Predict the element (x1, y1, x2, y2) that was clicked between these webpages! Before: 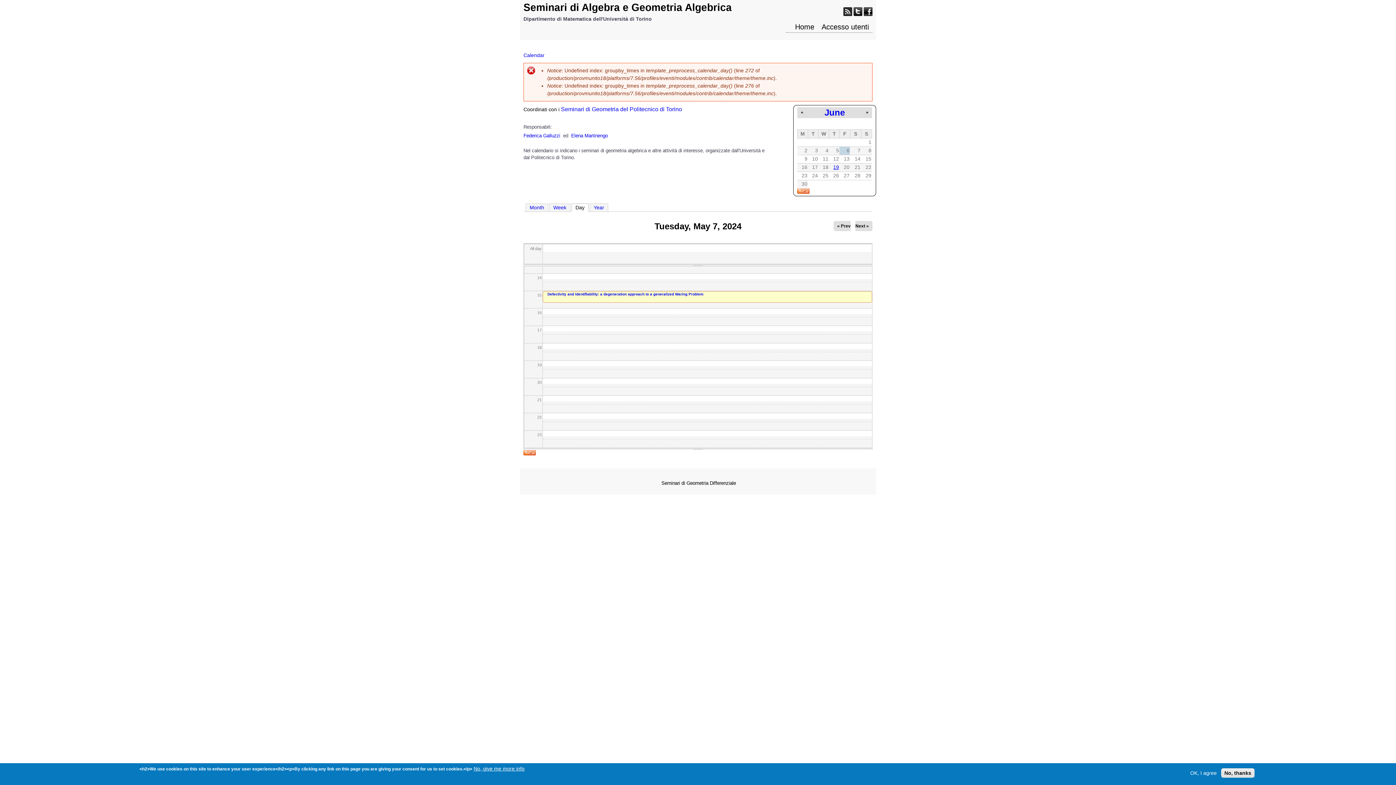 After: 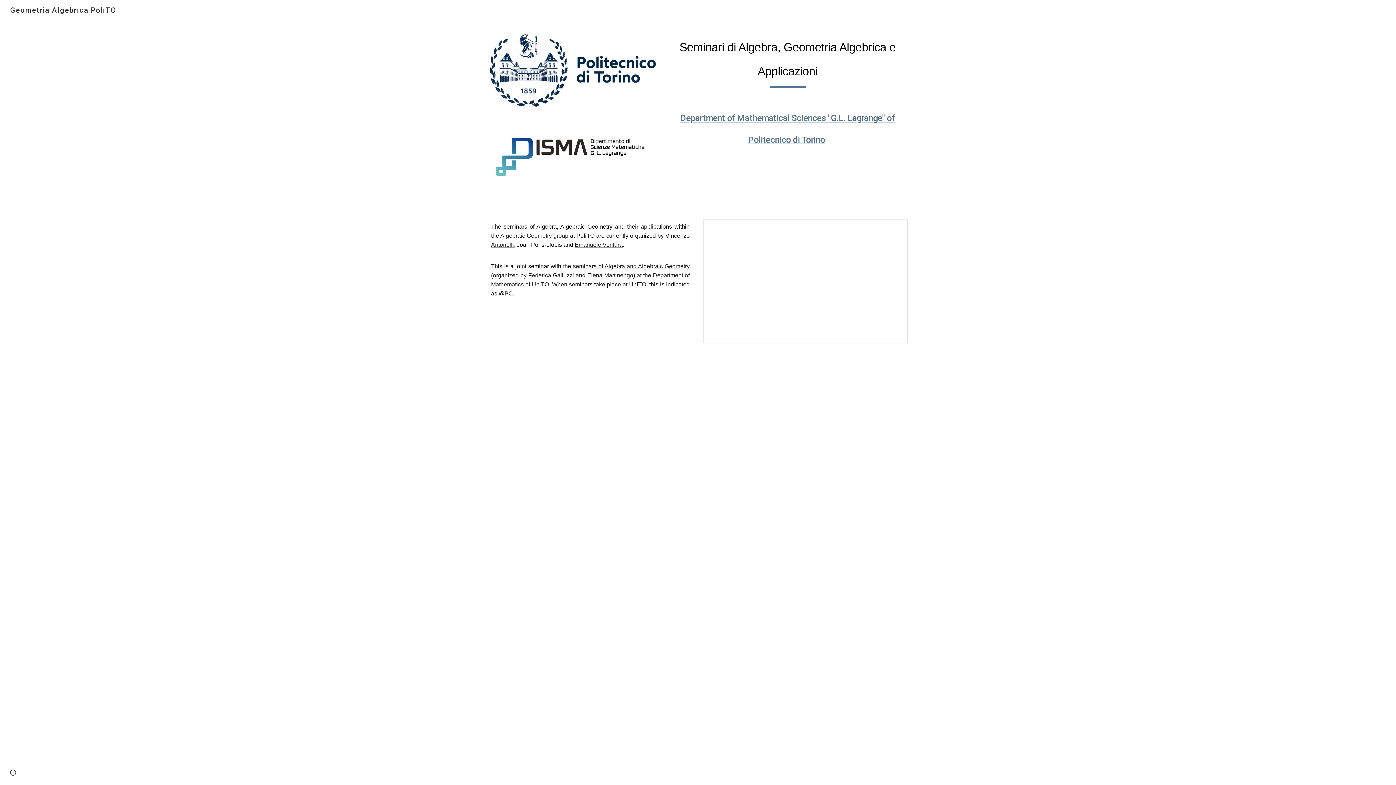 Action: bbox: (561, 106, 682, 112) label: Seminari di Geometria del Politecnico di Torino